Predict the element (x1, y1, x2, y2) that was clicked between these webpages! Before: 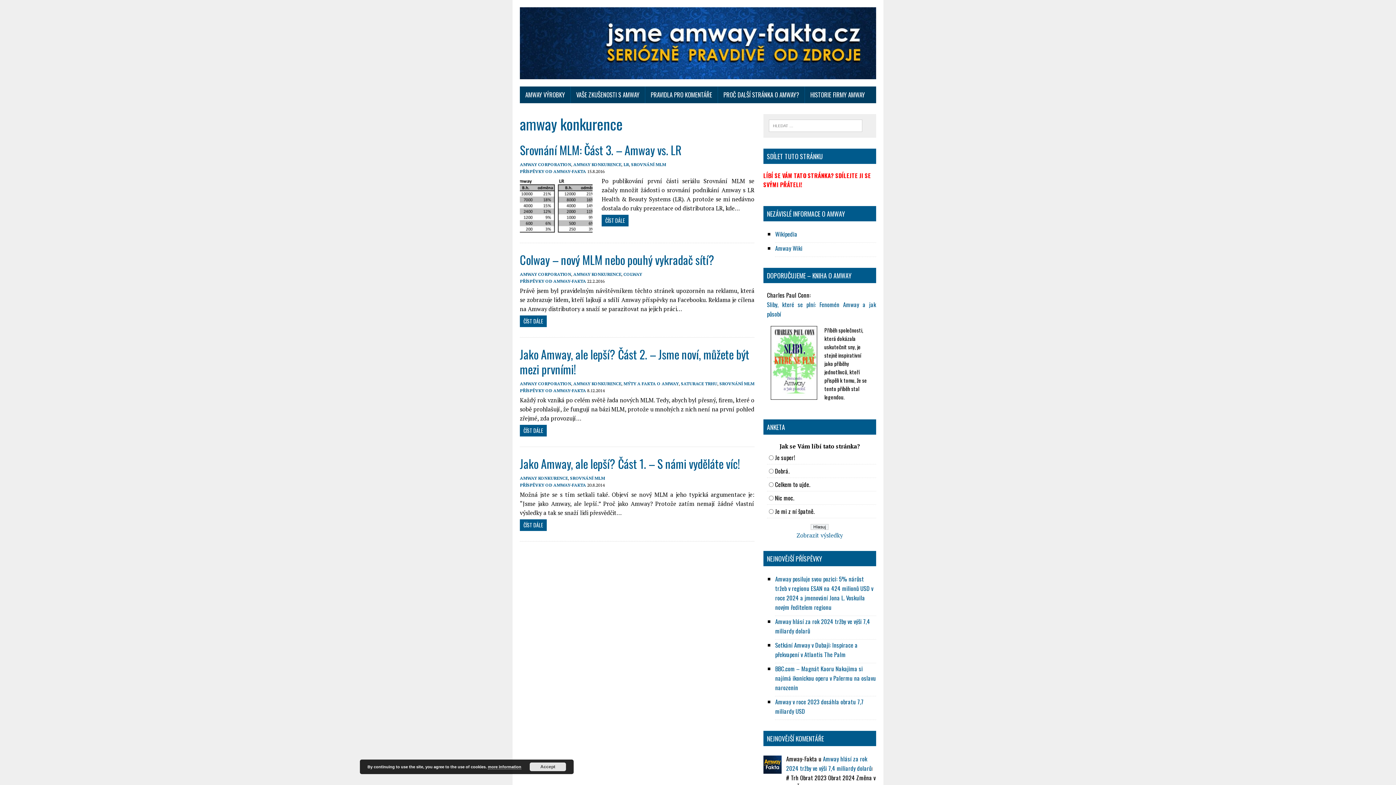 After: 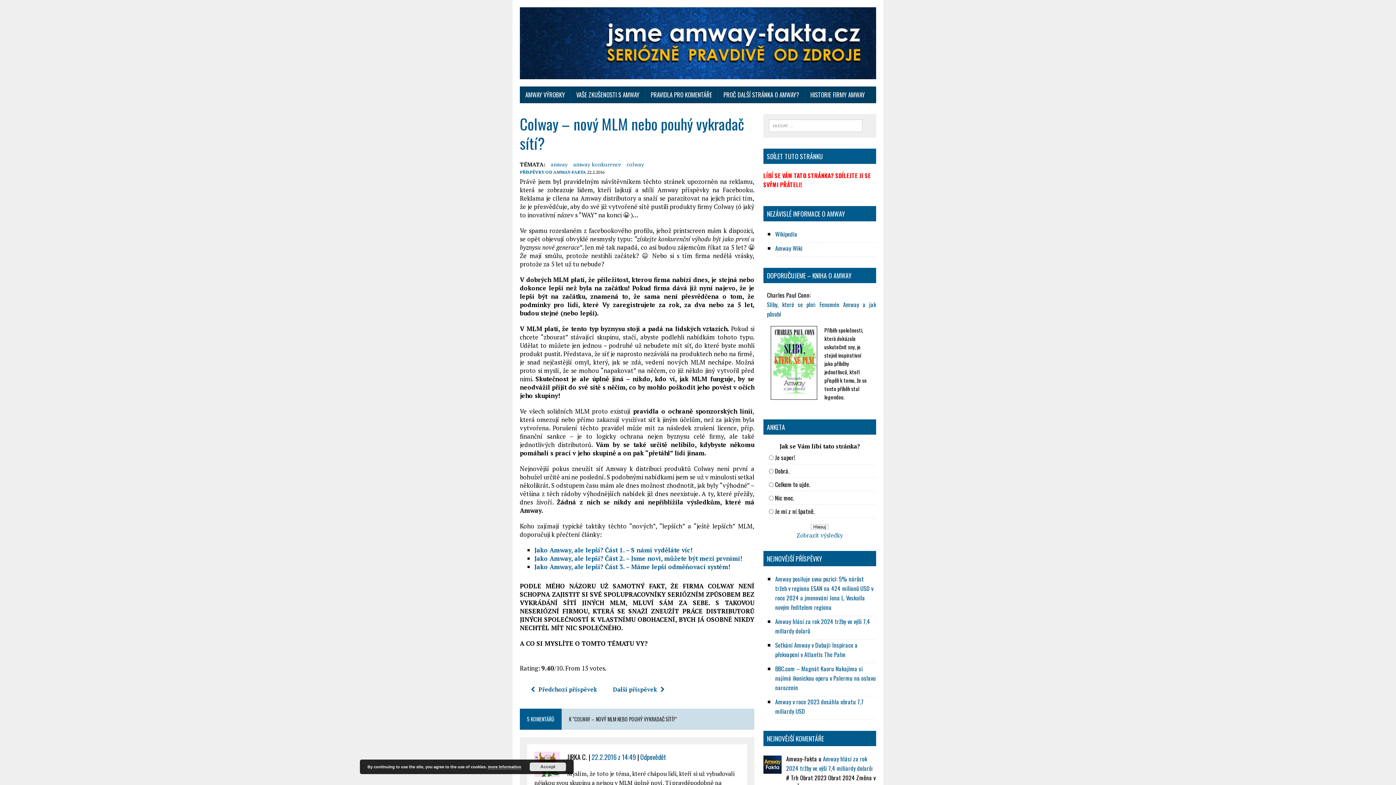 Action: label: Colway – nový MLM nebo pouhý vykradač sítí? bbox: (520, 251, 714, 268)